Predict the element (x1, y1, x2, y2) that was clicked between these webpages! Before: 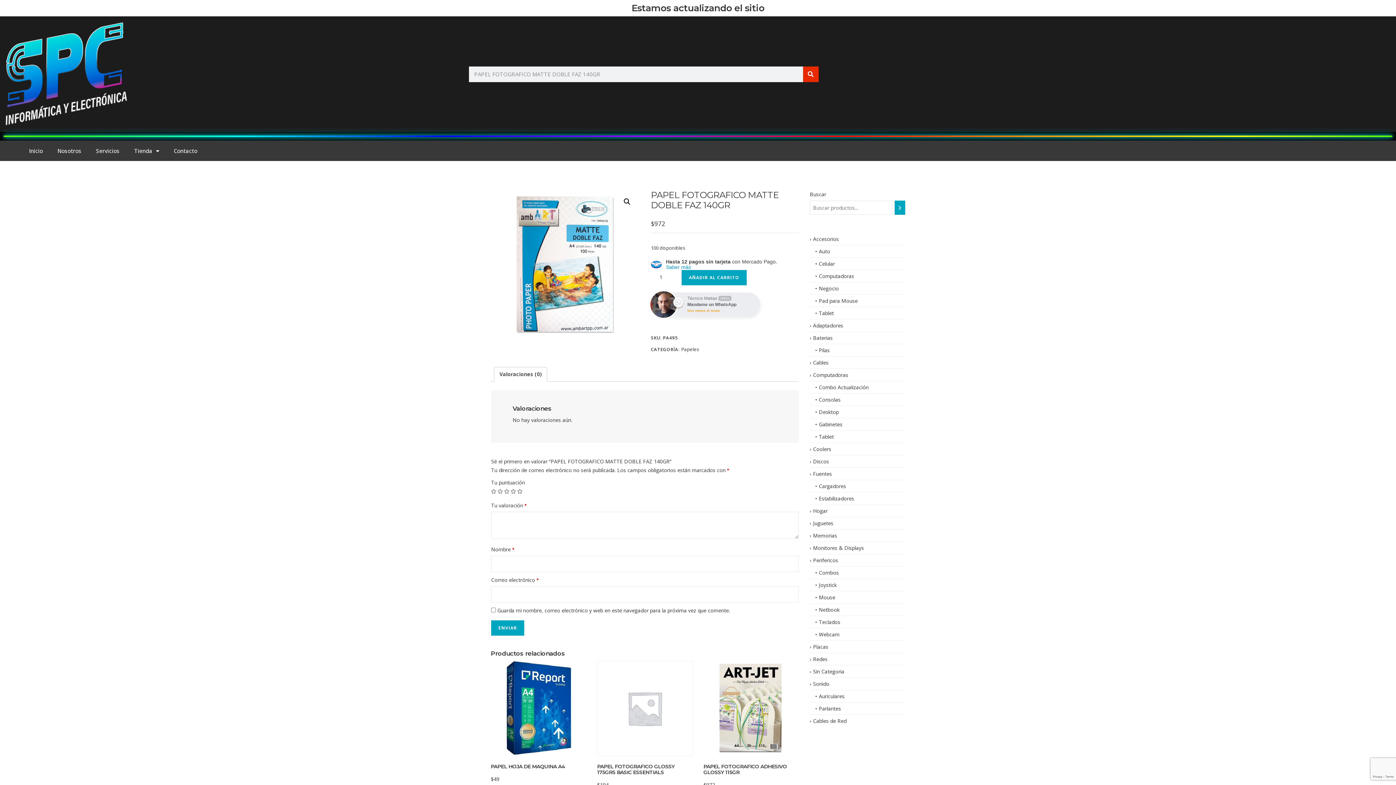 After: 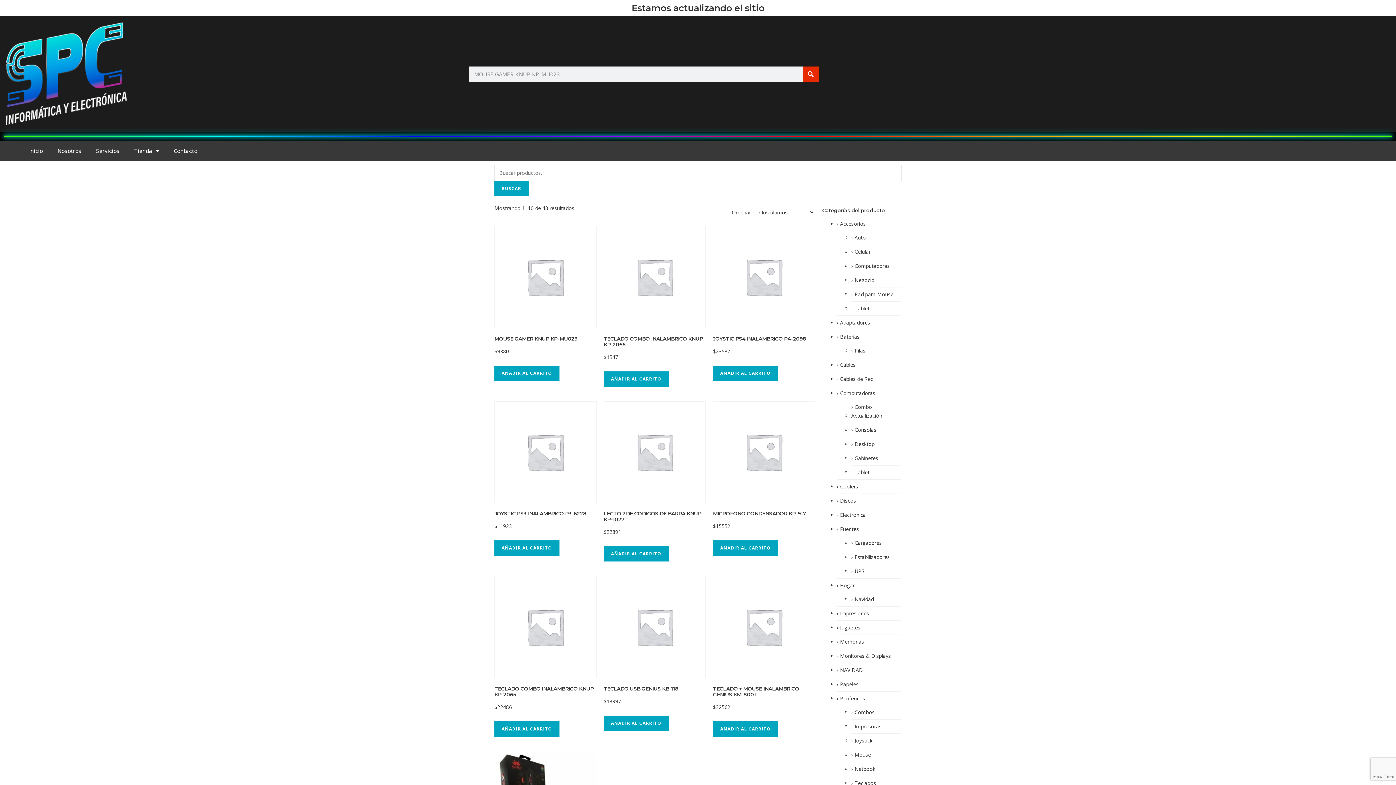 Action: bbox: (810, 554, 838, 566) label: Perifericos